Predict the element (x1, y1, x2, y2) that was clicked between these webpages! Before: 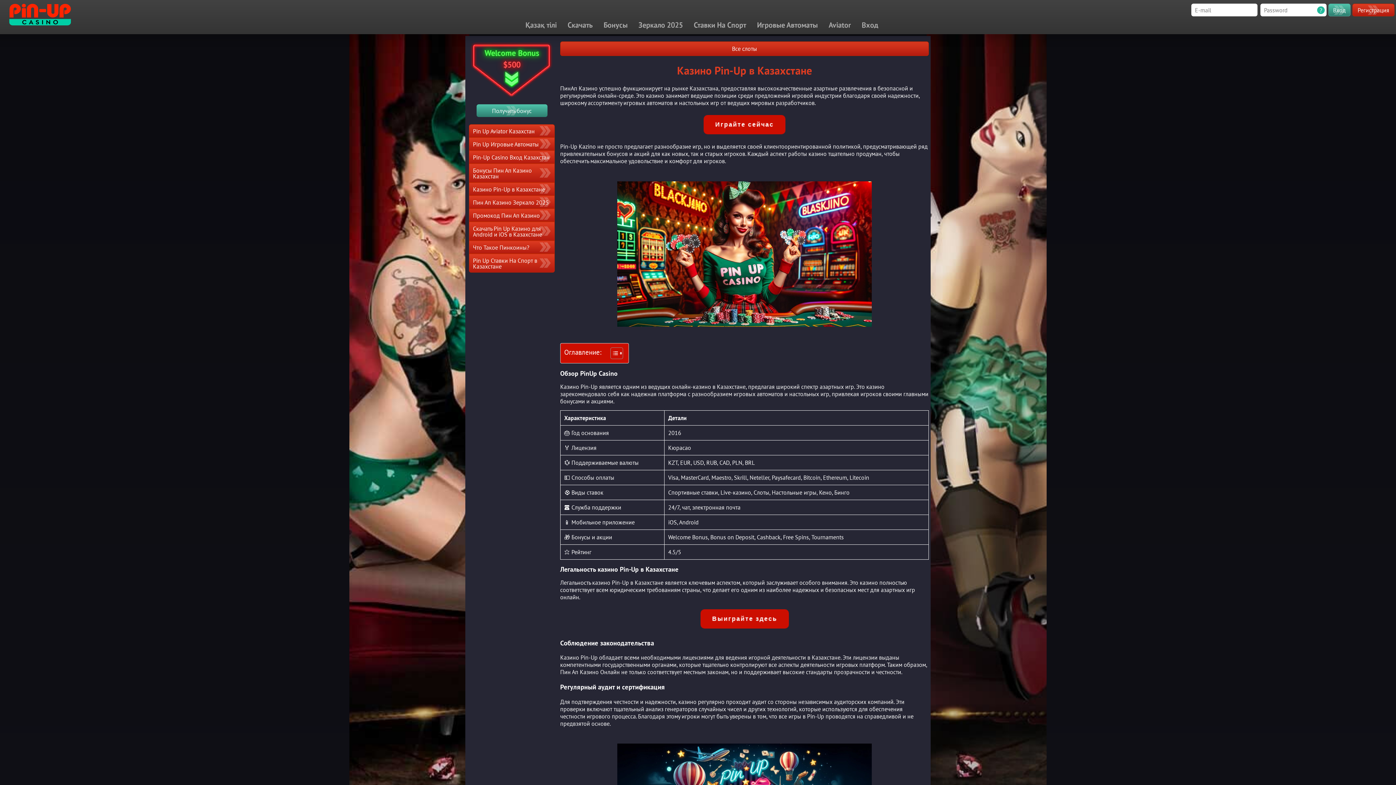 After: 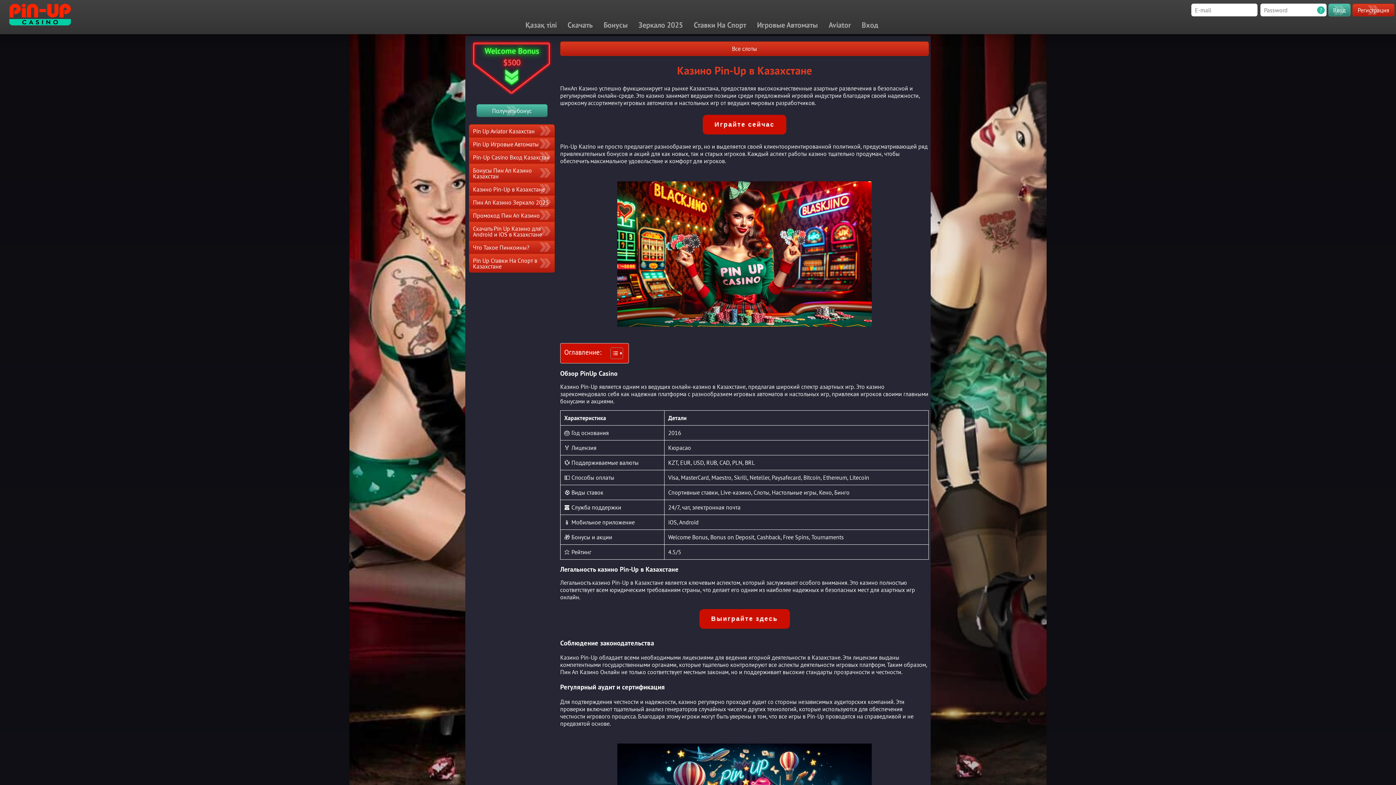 Action: bbox: (9, 3, 70, 25)